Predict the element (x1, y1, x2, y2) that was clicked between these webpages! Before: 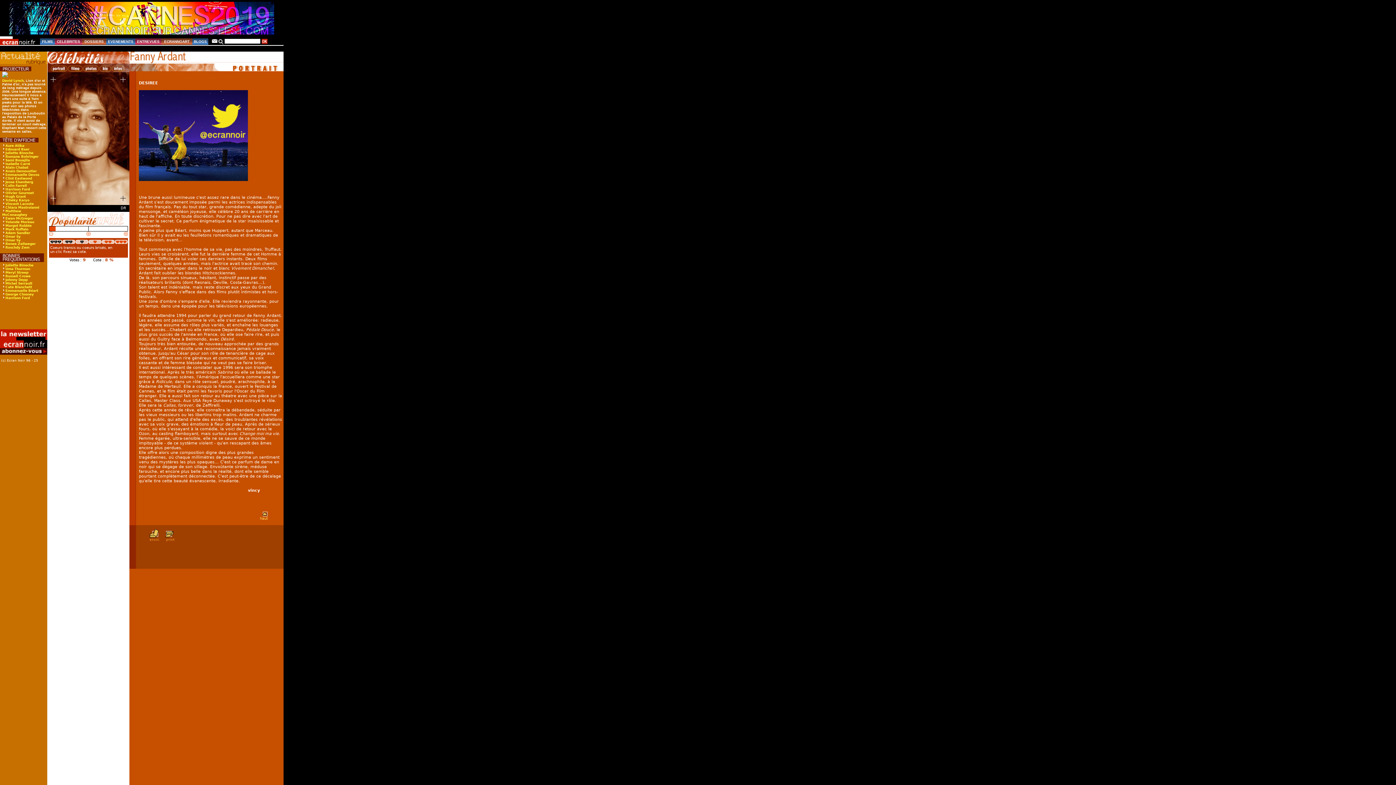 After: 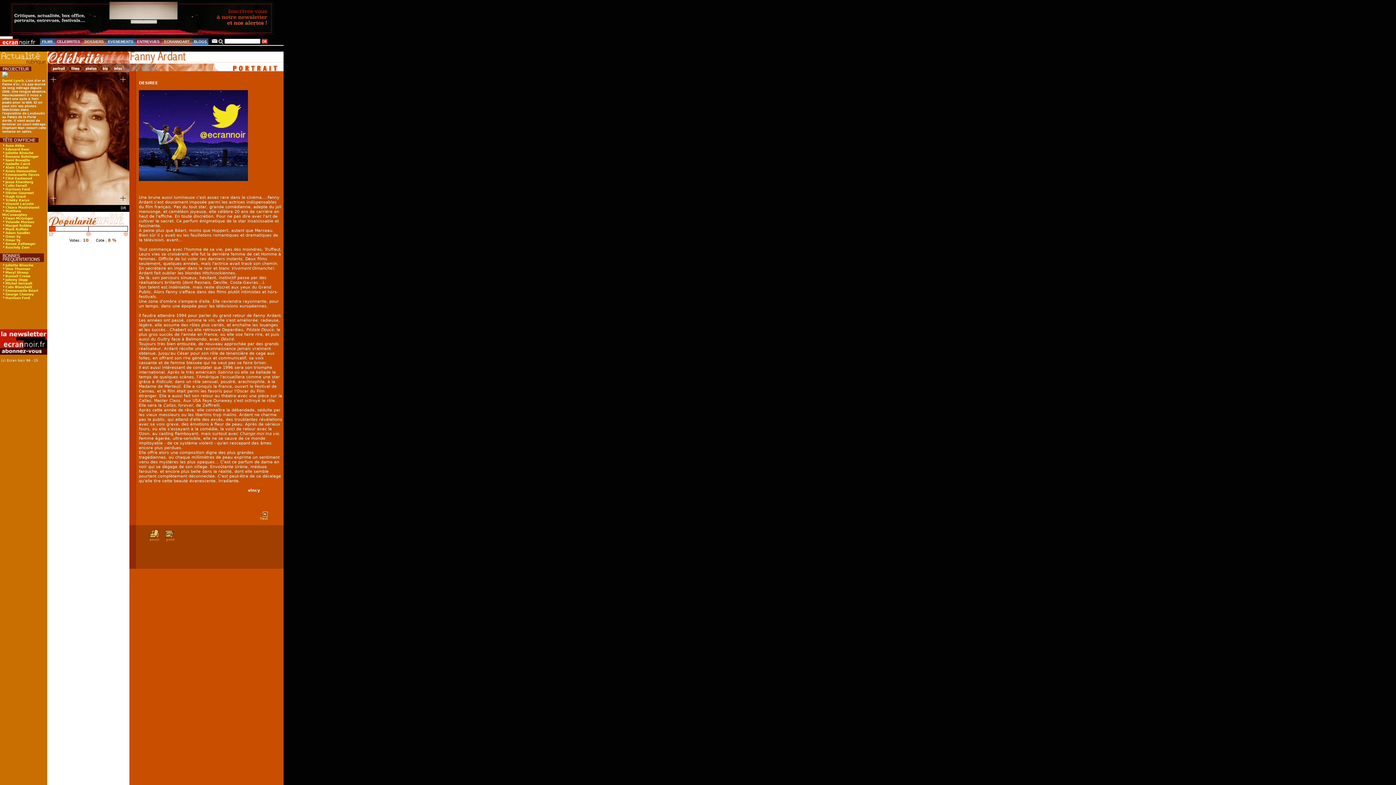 Action: bbox: (49, 240, 62, 244)